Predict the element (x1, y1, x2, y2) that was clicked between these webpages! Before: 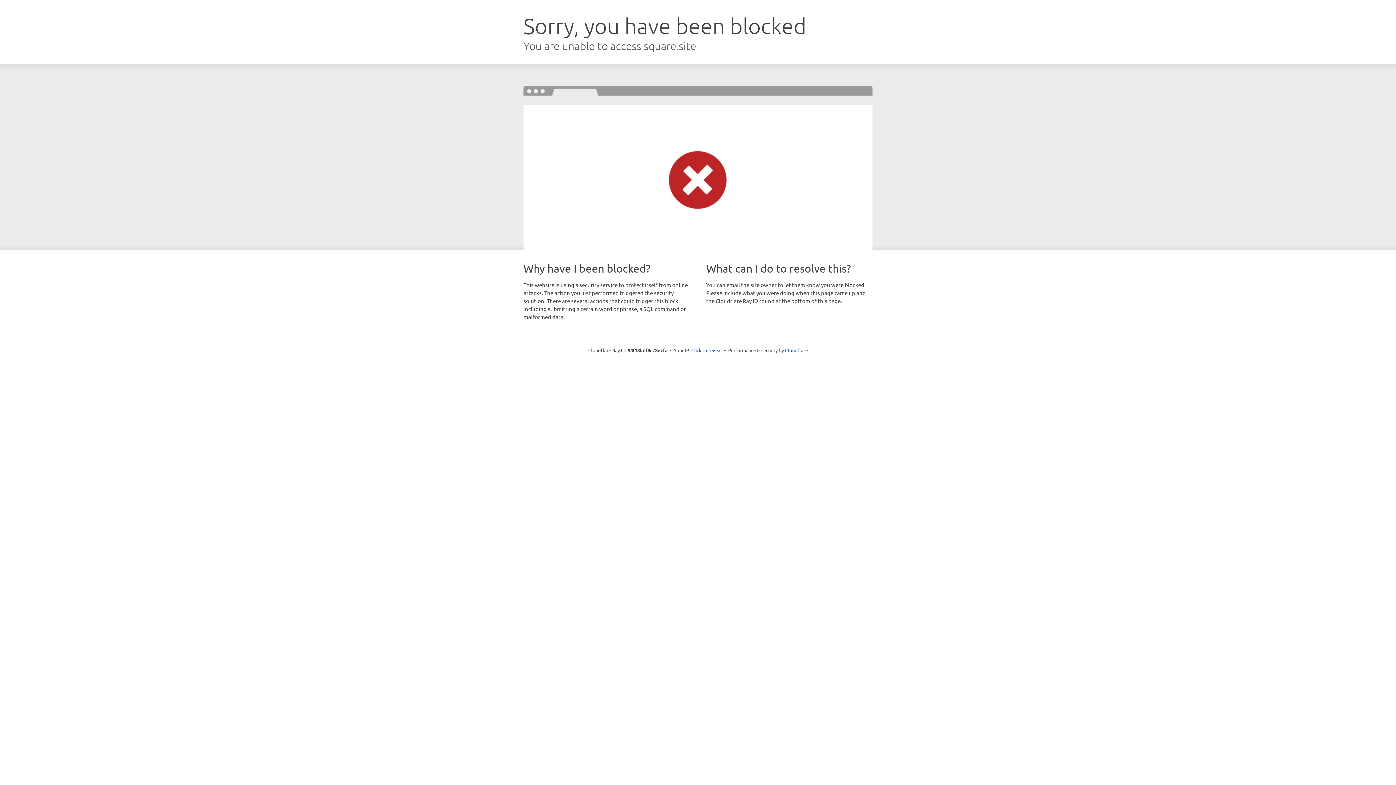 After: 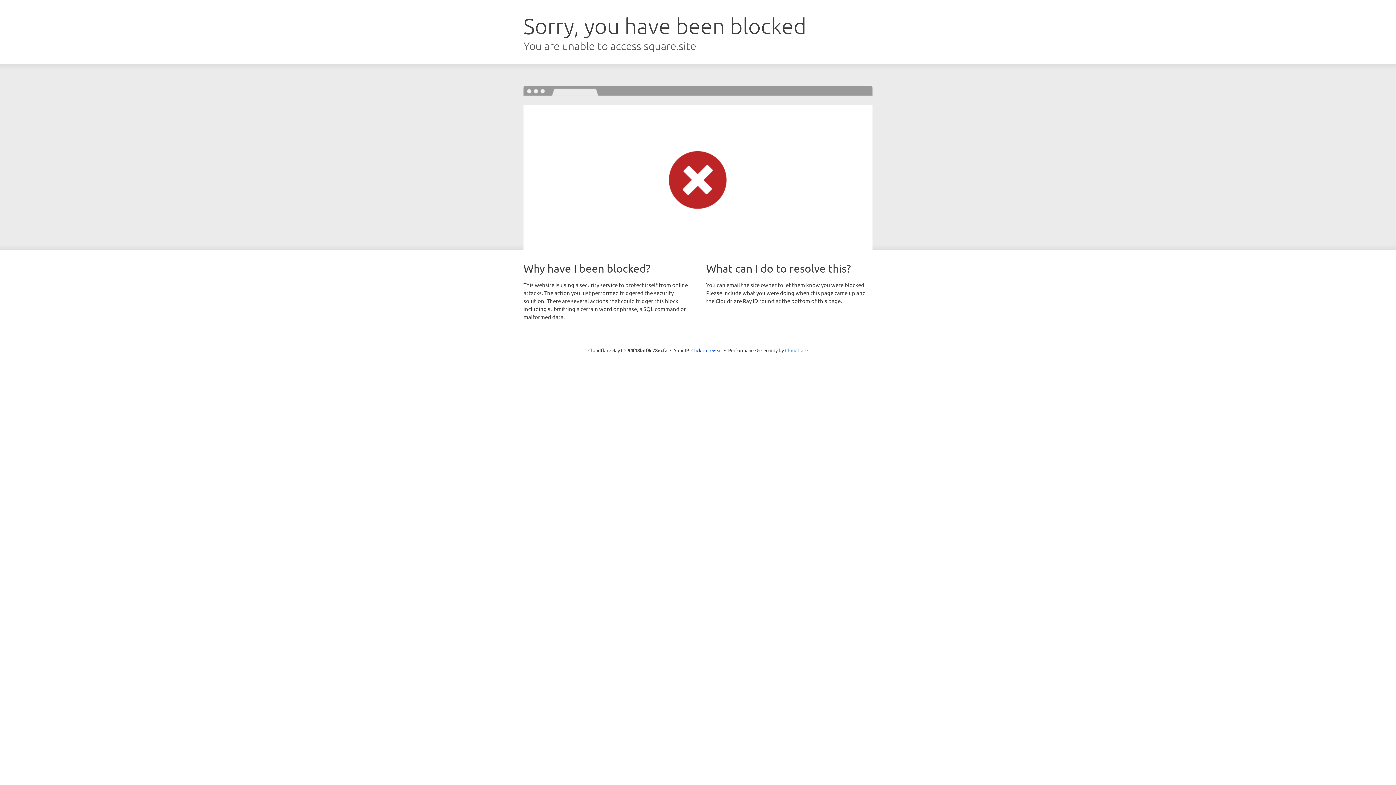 Action: label: Cloudflare bbox: (785, 347, 808, 353)